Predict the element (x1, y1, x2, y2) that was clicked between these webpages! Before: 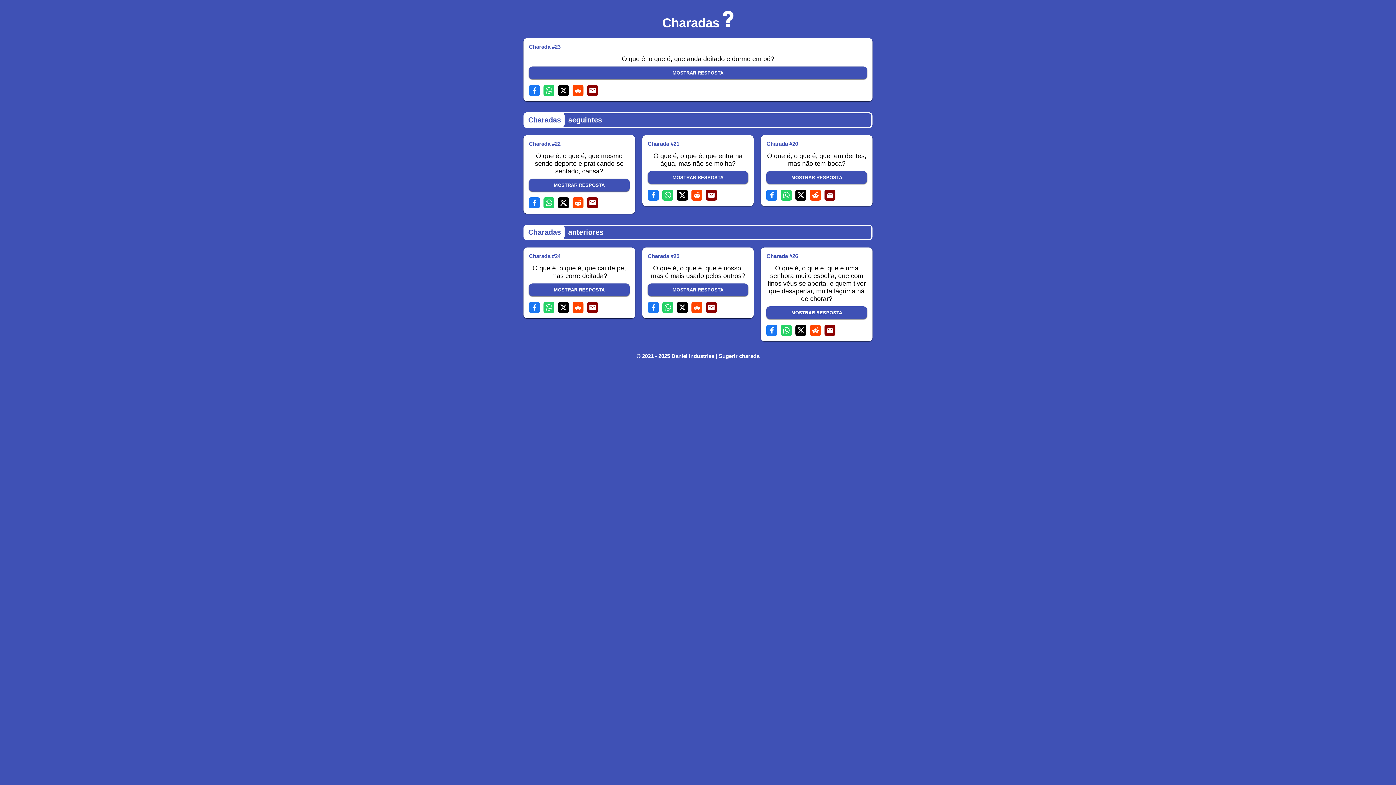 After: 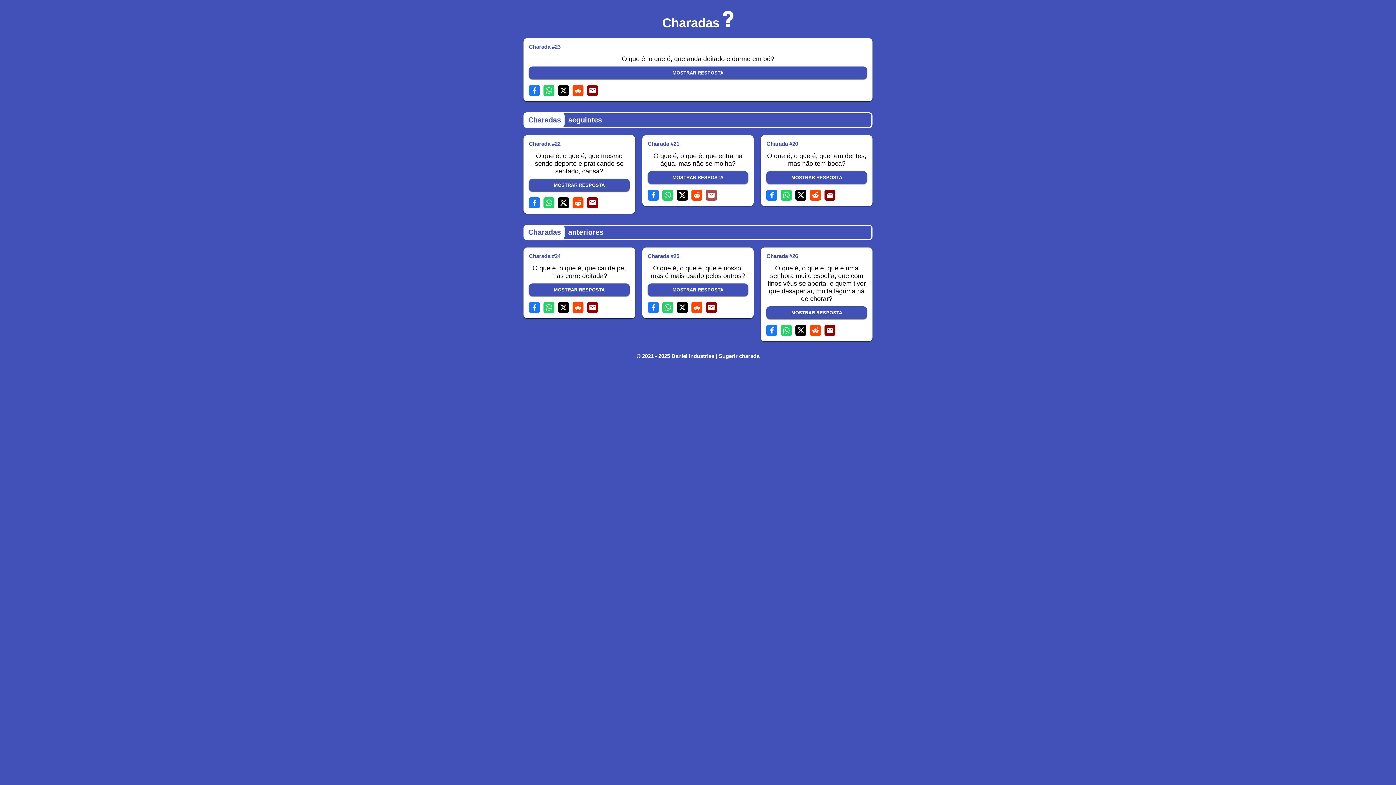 Action: bbox: (706, 189, 716, 200)